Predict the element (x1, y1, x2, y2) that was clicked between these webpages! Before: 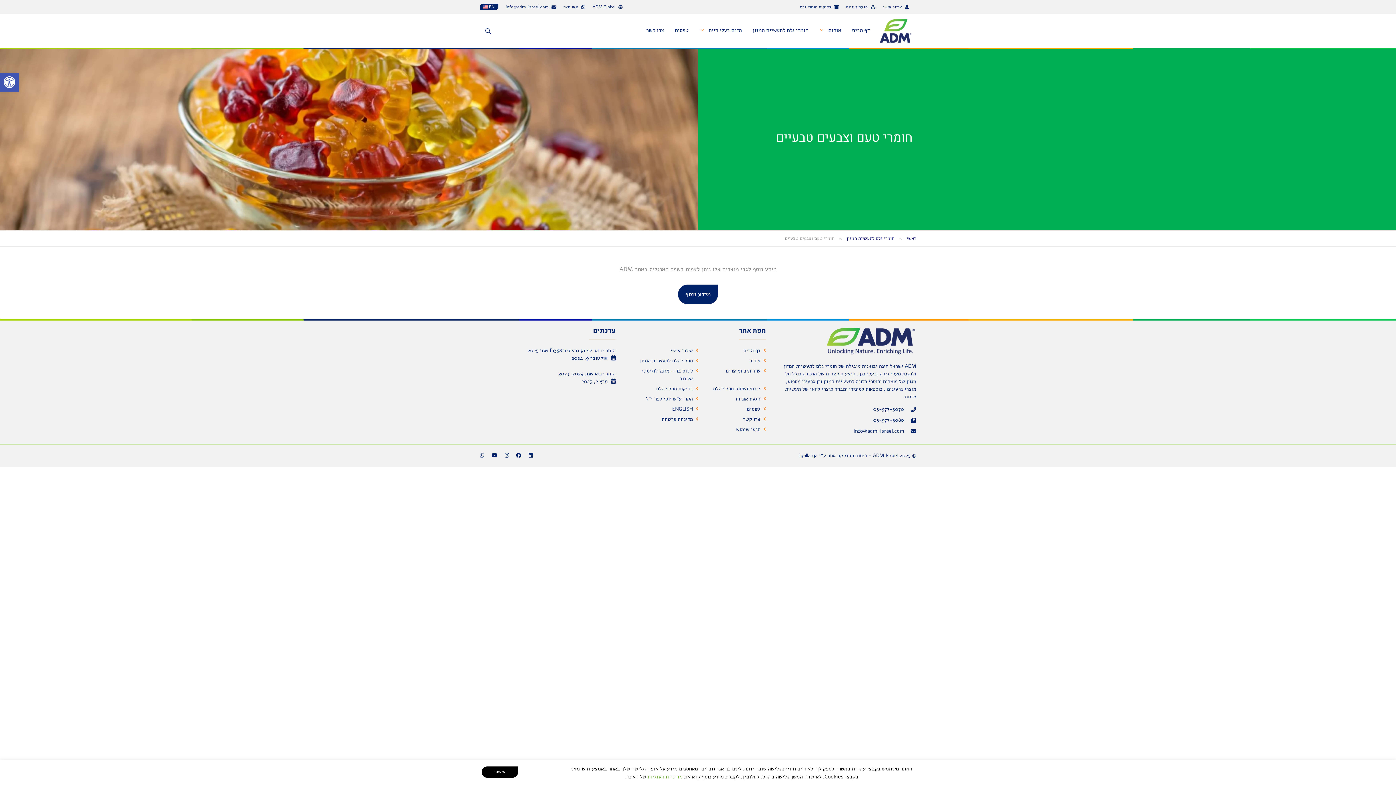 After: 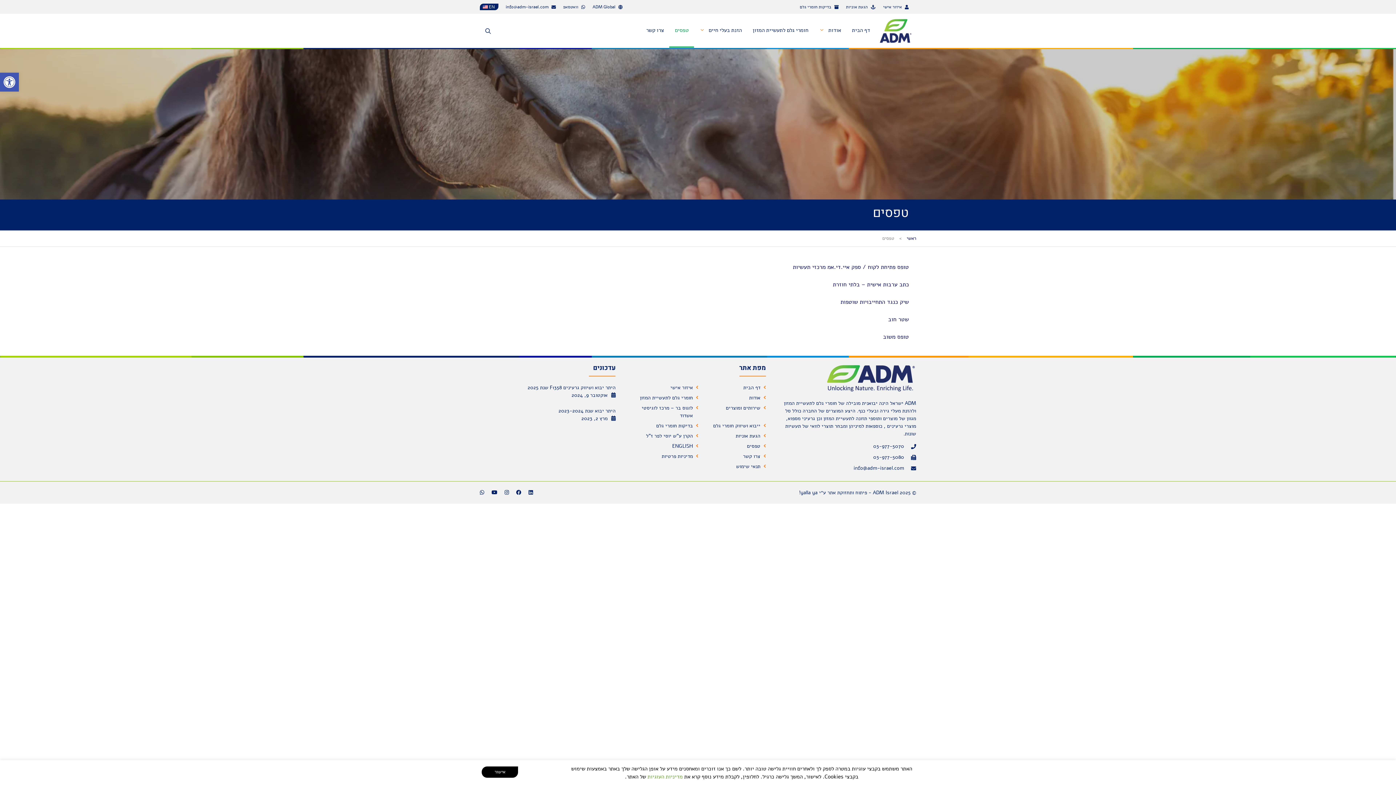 Action: bbox: (747, 405, 760, 412) label: טפסים